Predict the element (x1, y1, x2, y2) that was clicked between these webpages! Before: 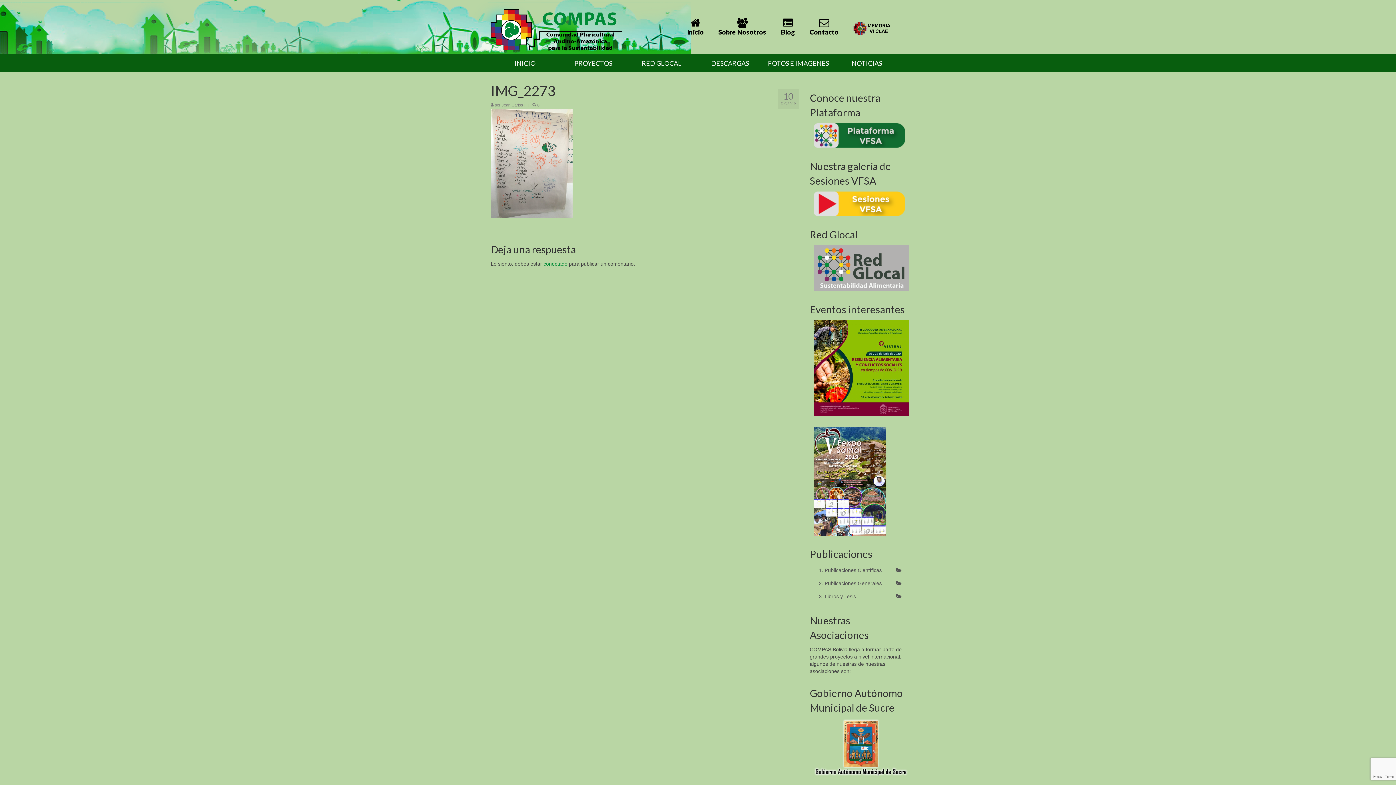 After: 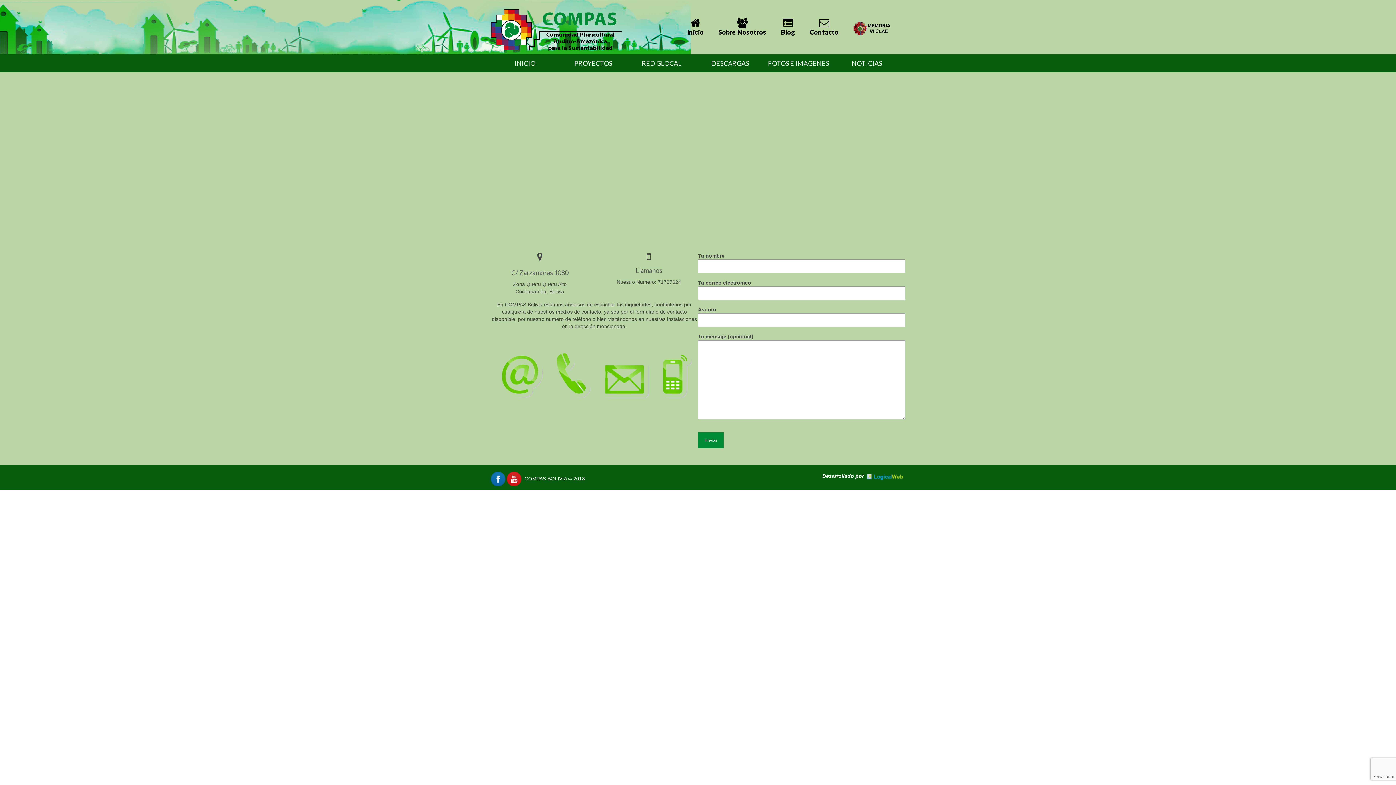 Action: bbox: (802, 14, 846, 39) label: Contacto